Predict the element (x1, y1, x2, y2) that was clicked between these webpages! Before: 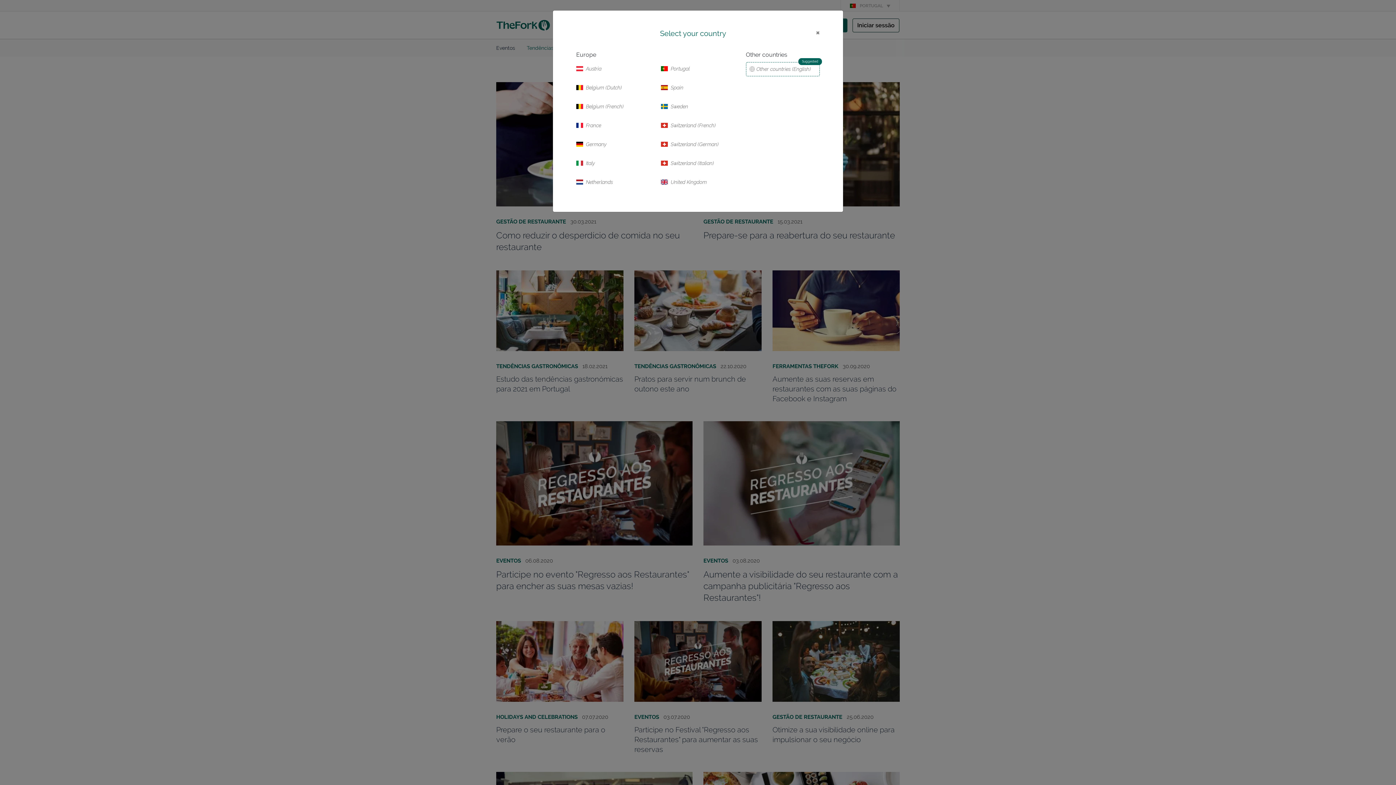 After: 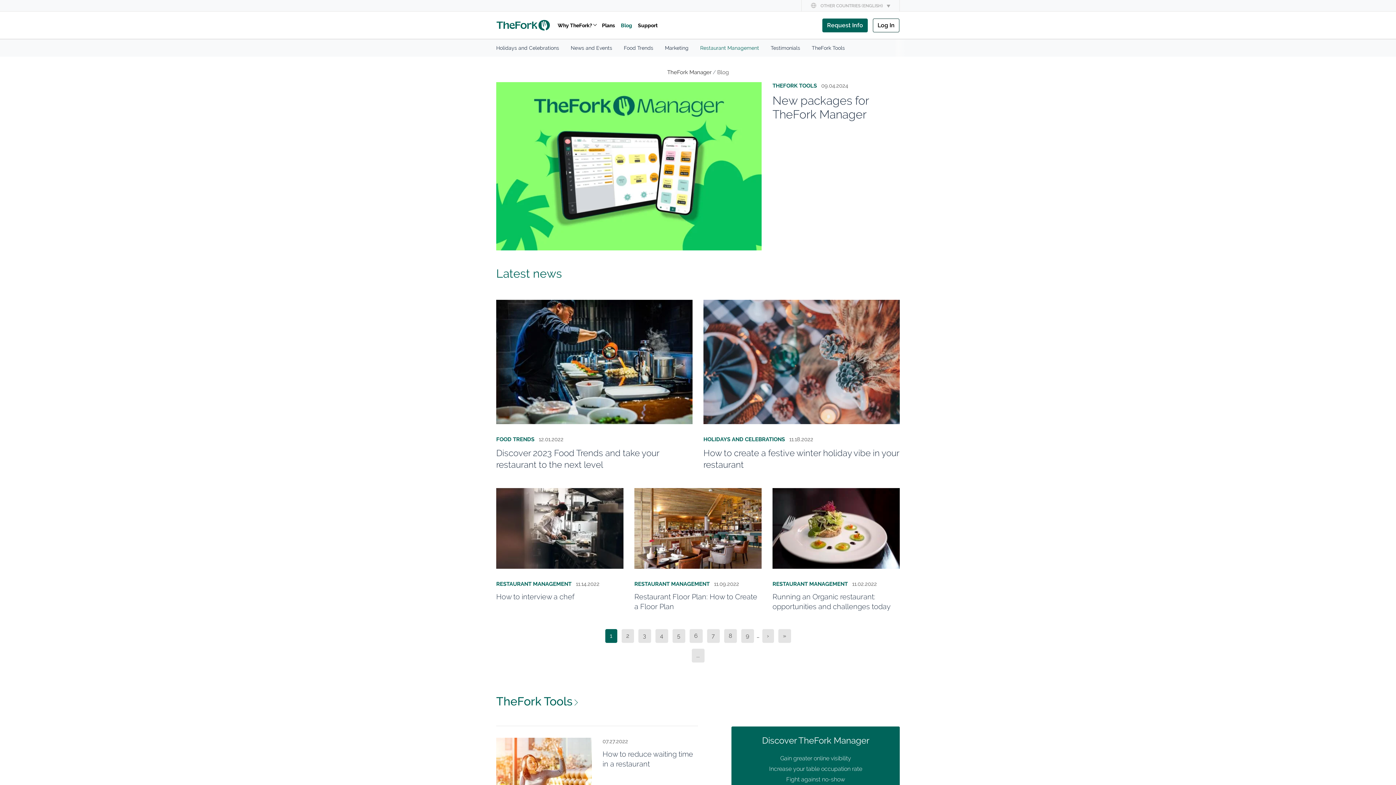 Action: label: Suggested
 Other countries (English) bbox: (746, 62, 819, 76)